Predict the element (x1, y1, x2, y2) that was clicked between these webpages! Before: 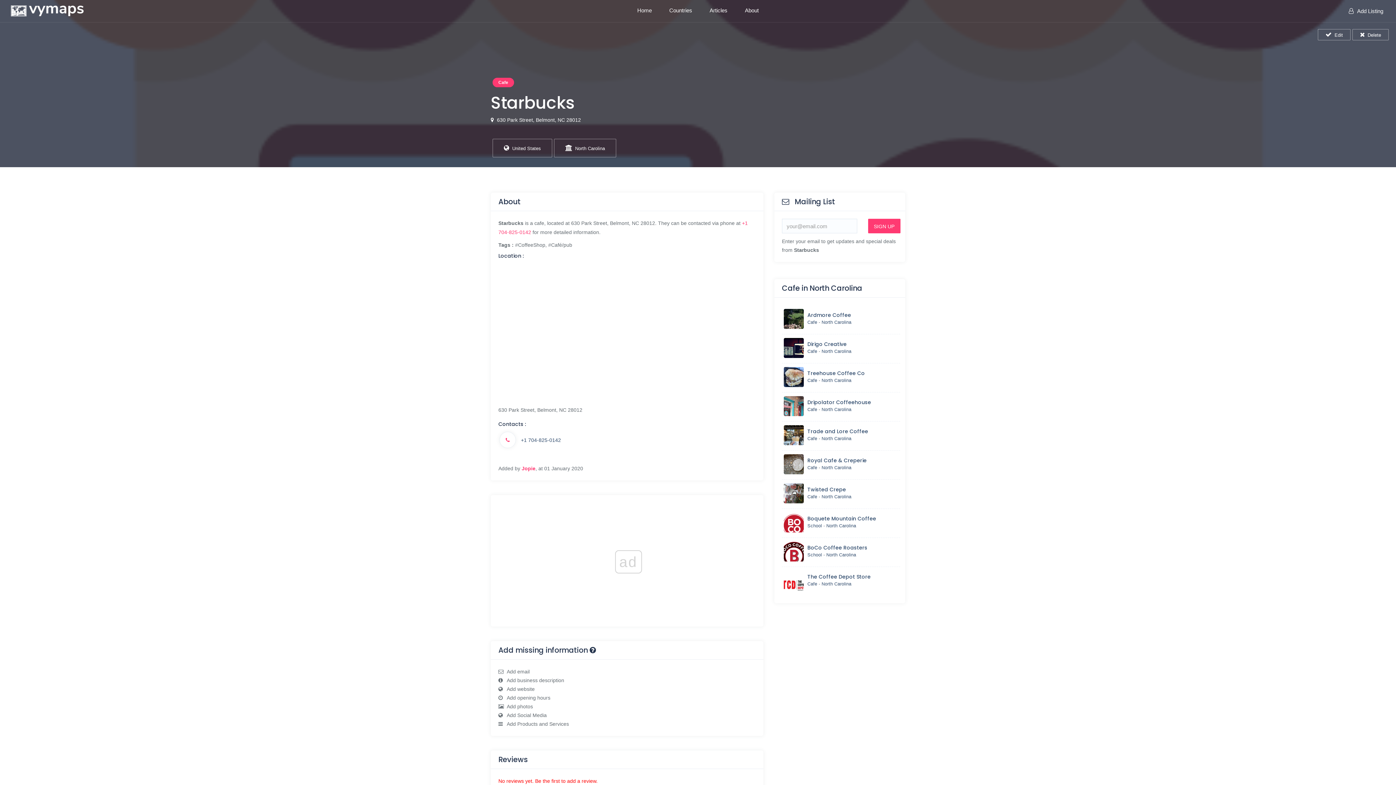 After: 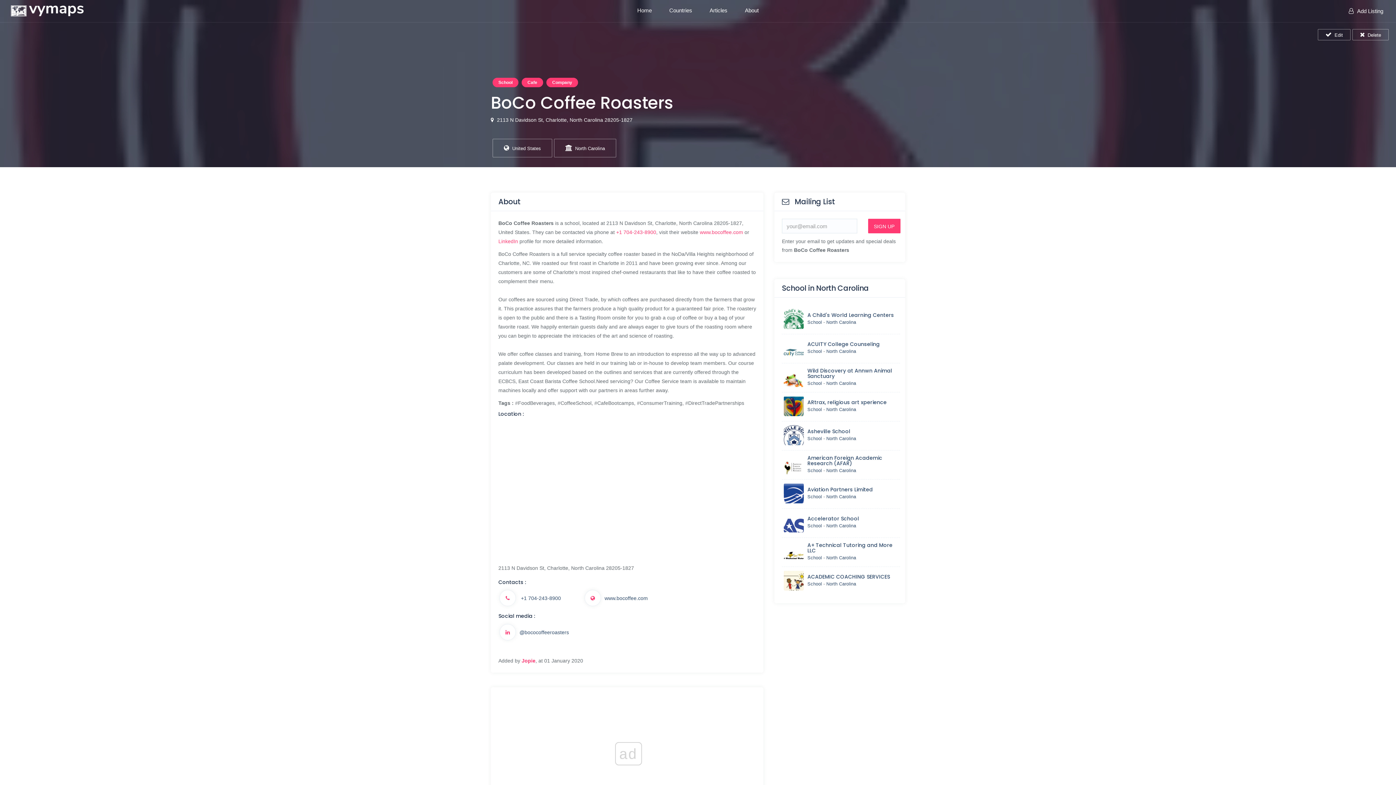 Action: bbox: (807, 544, 867, 551) label: BoCo Coffee Roasters